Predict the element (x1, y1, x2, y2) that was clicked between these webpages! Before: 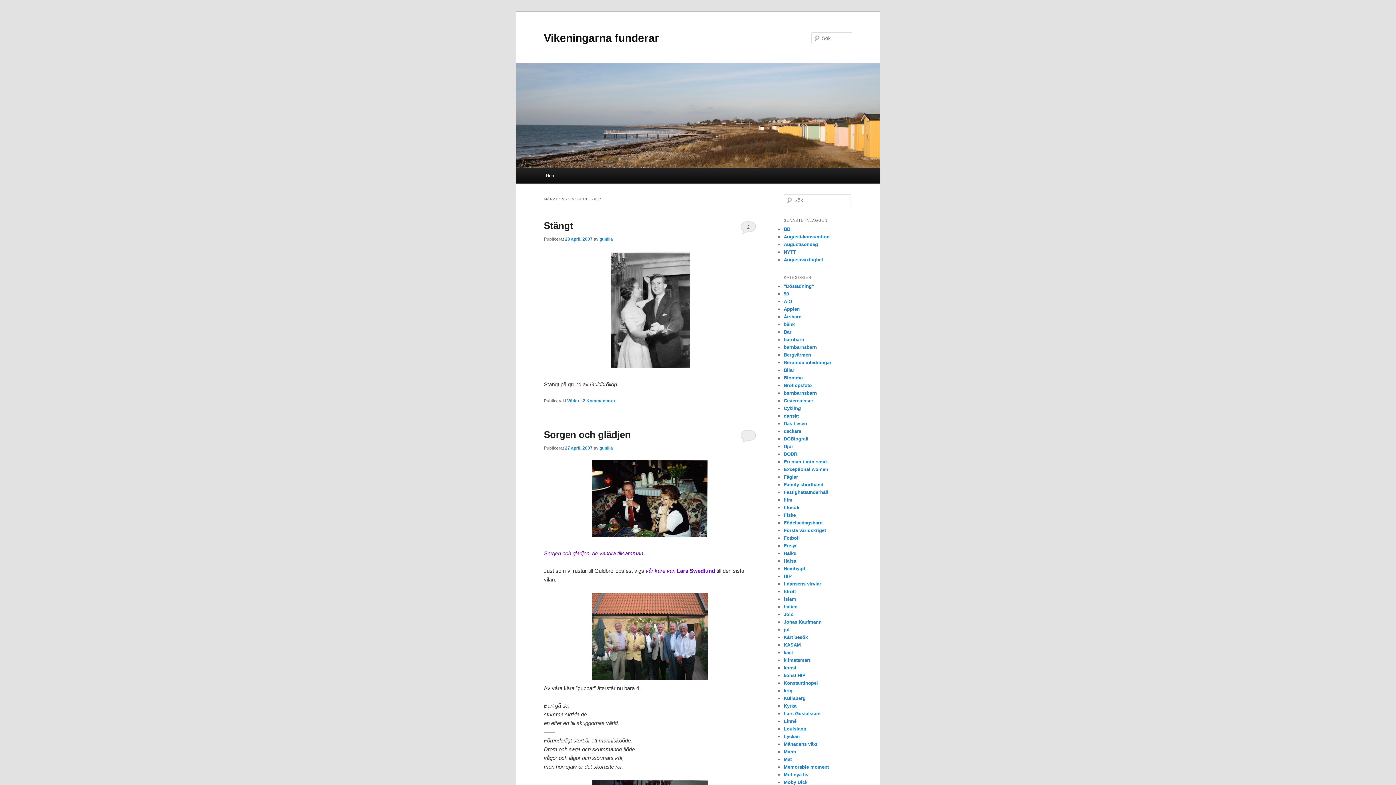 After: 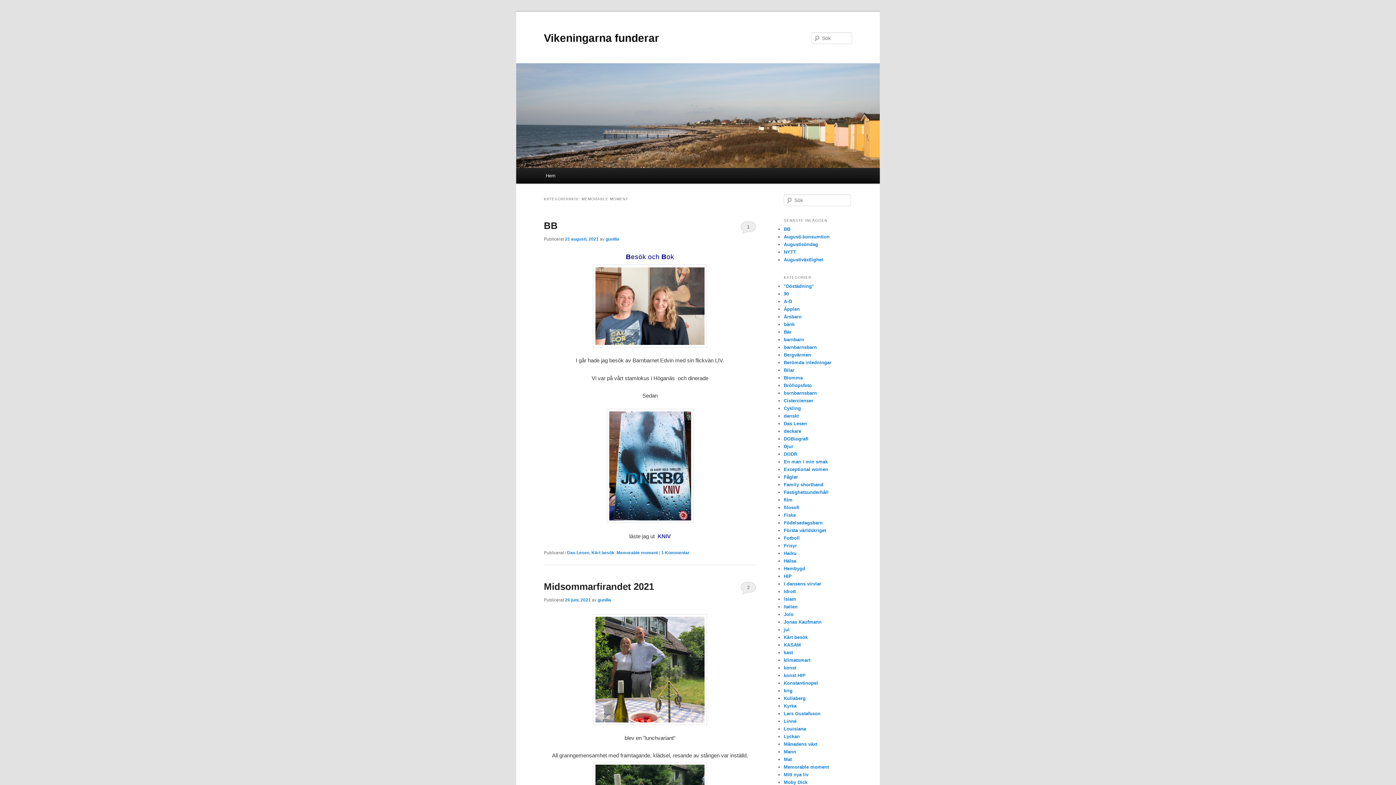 Action: bbox: (784, 764, 829, 770) label: Memorable moment